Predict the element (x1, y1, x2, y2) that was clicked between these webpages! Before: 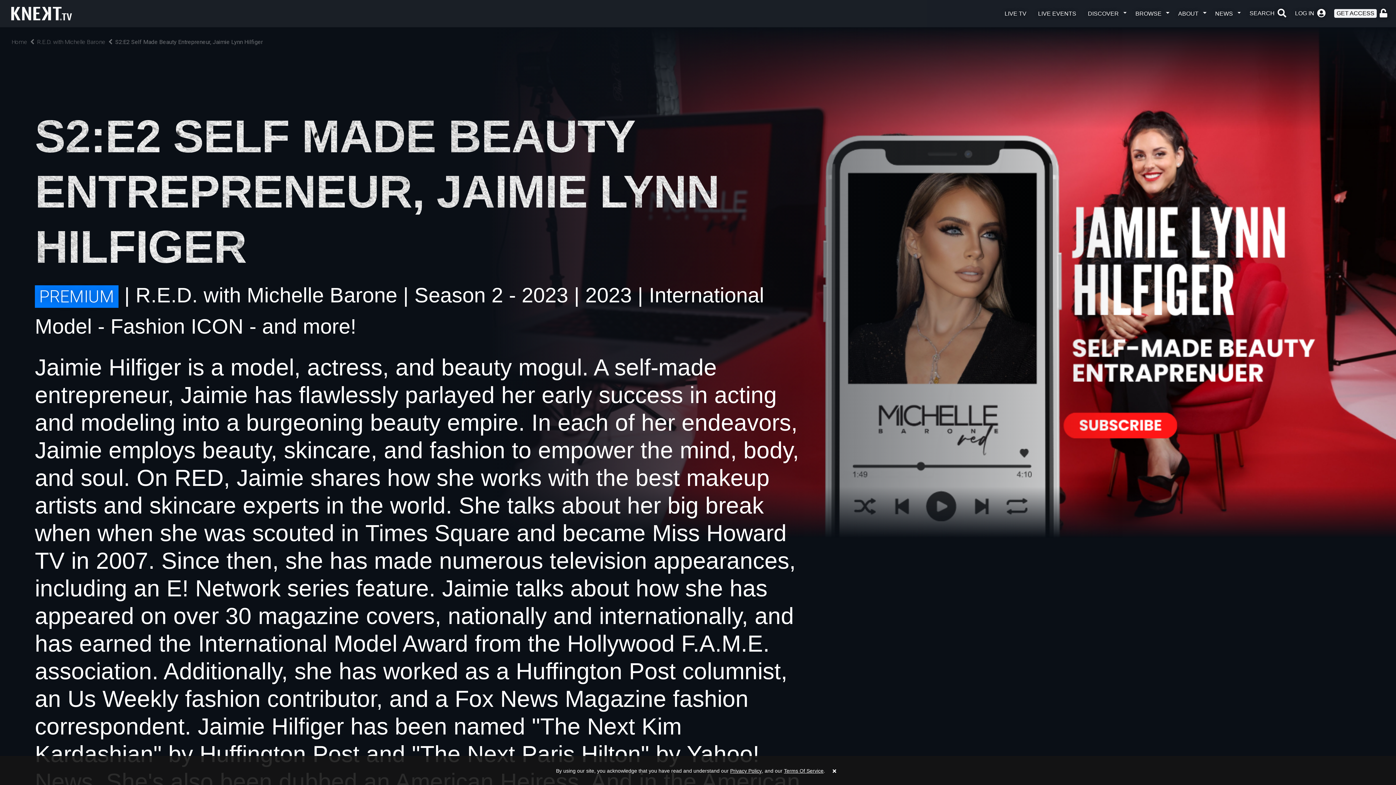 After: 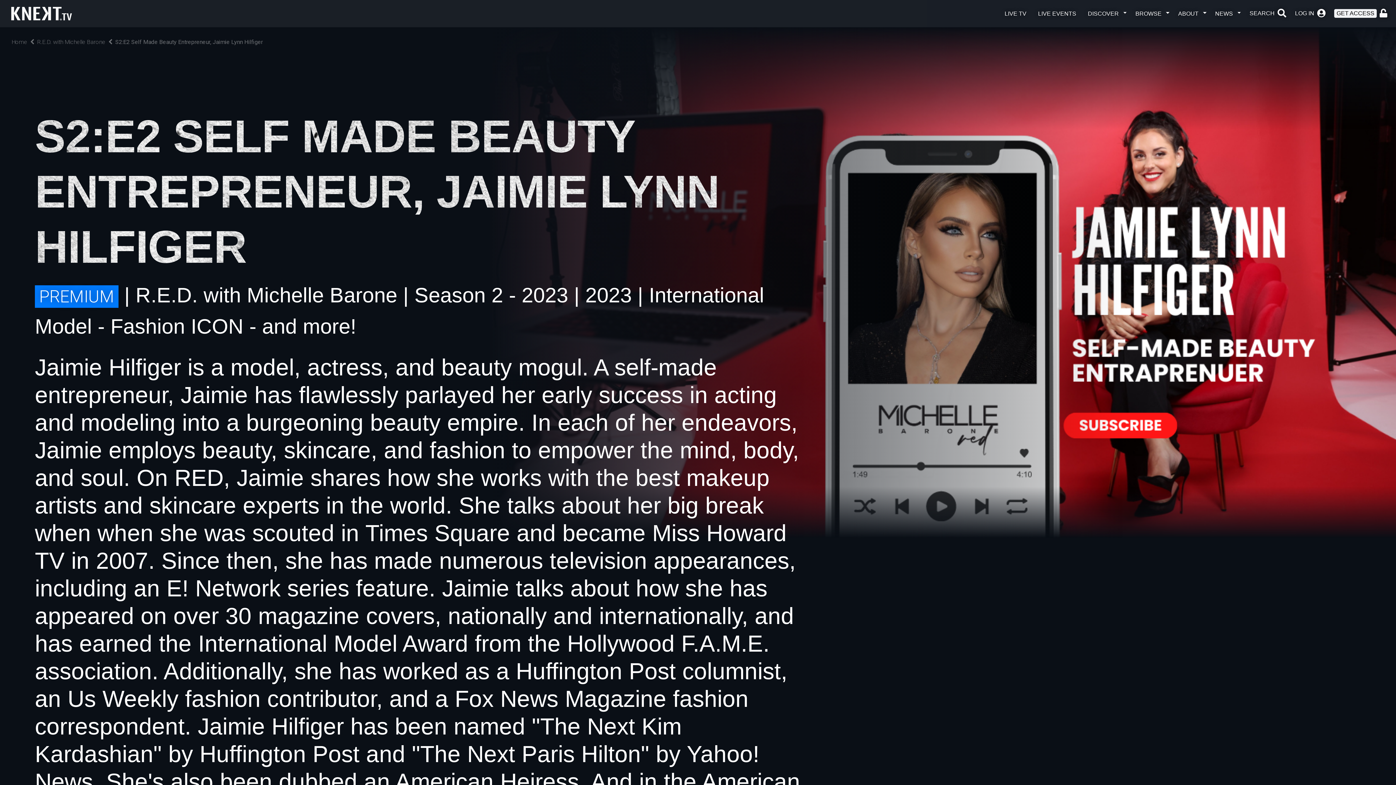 Action: bbox: (829, 765, 840, 776)